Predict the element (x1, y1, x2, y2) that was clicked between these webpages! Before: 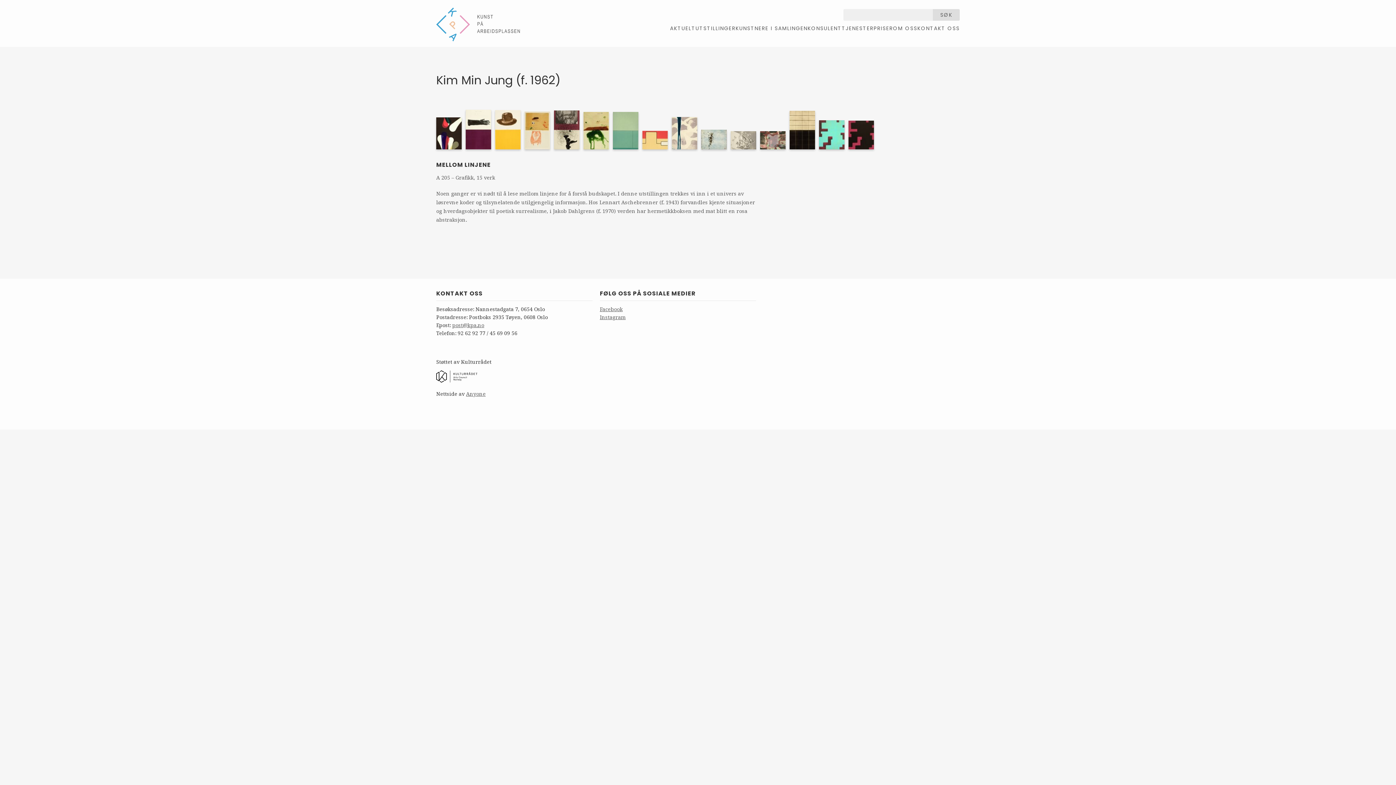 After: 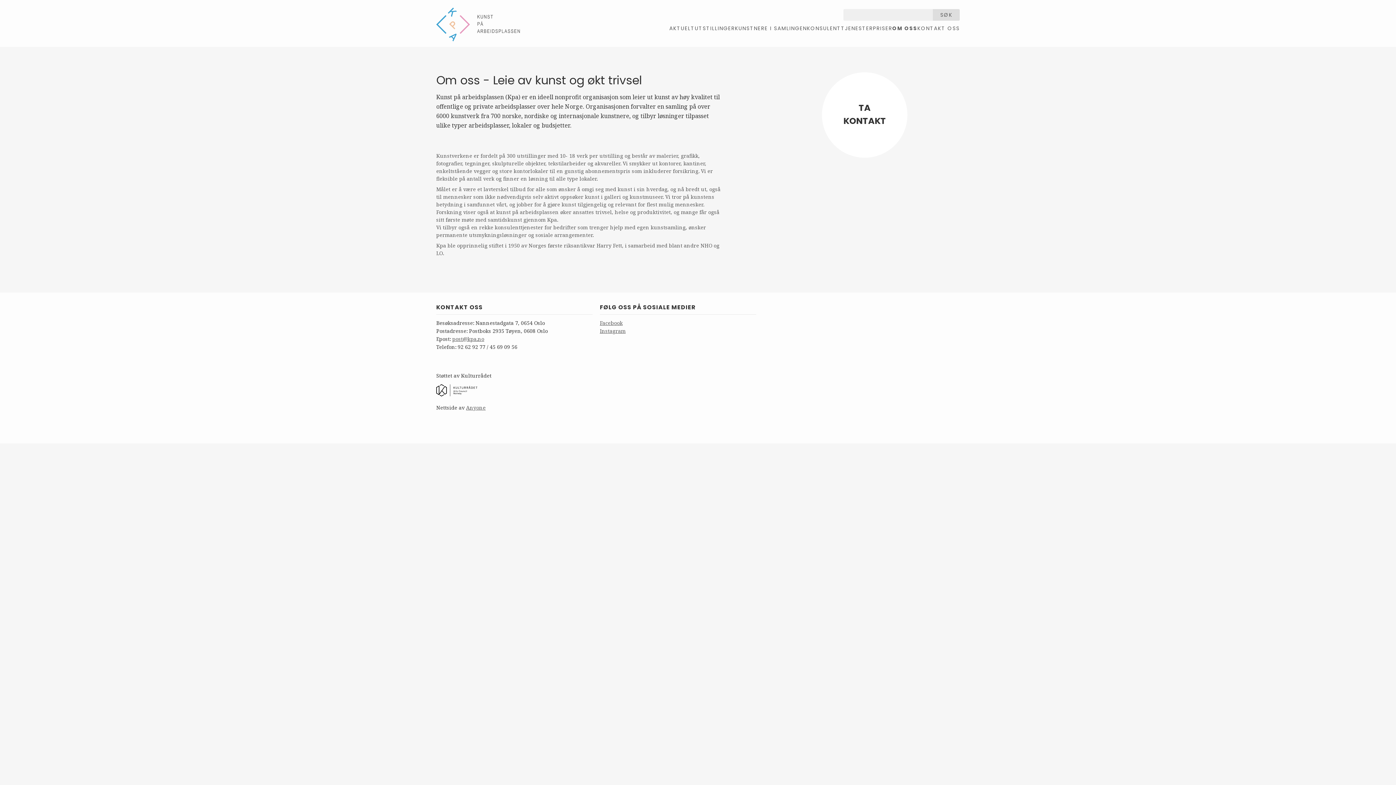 Action: bbox: (893, 24, 917, 32) label: OM OSS